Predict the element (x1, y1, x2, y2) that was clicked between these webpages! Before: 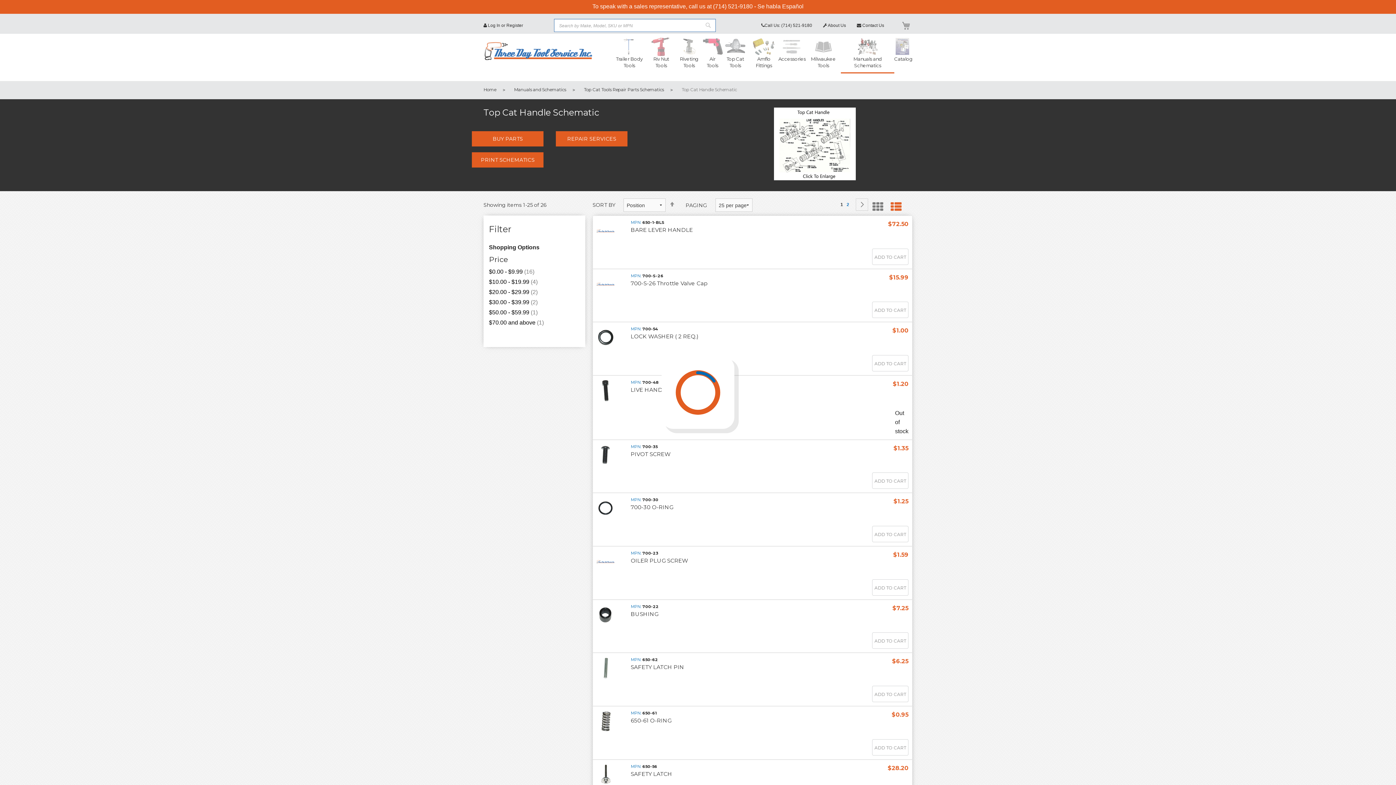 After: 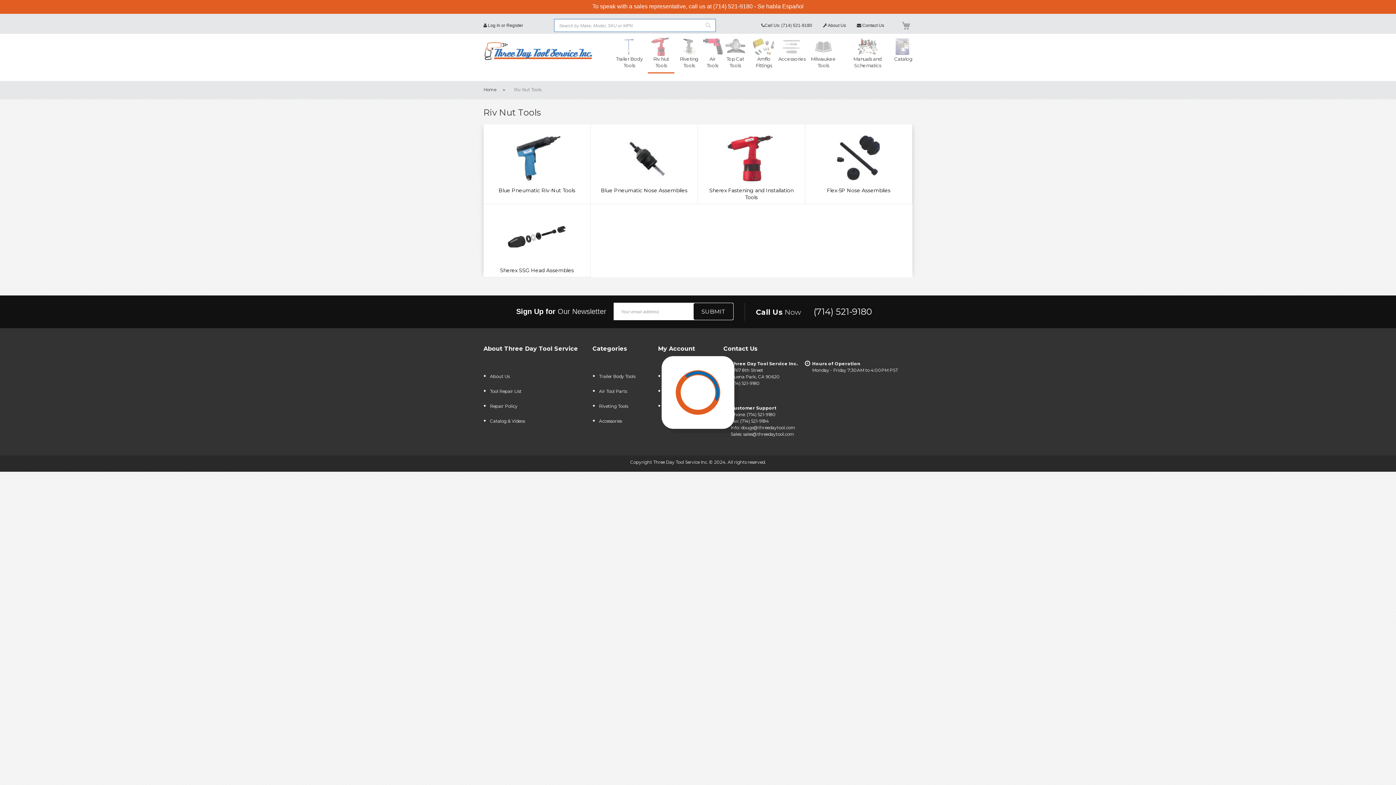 Action: label: Riv Nut Tools bbox: (653, 56, 669, 71)